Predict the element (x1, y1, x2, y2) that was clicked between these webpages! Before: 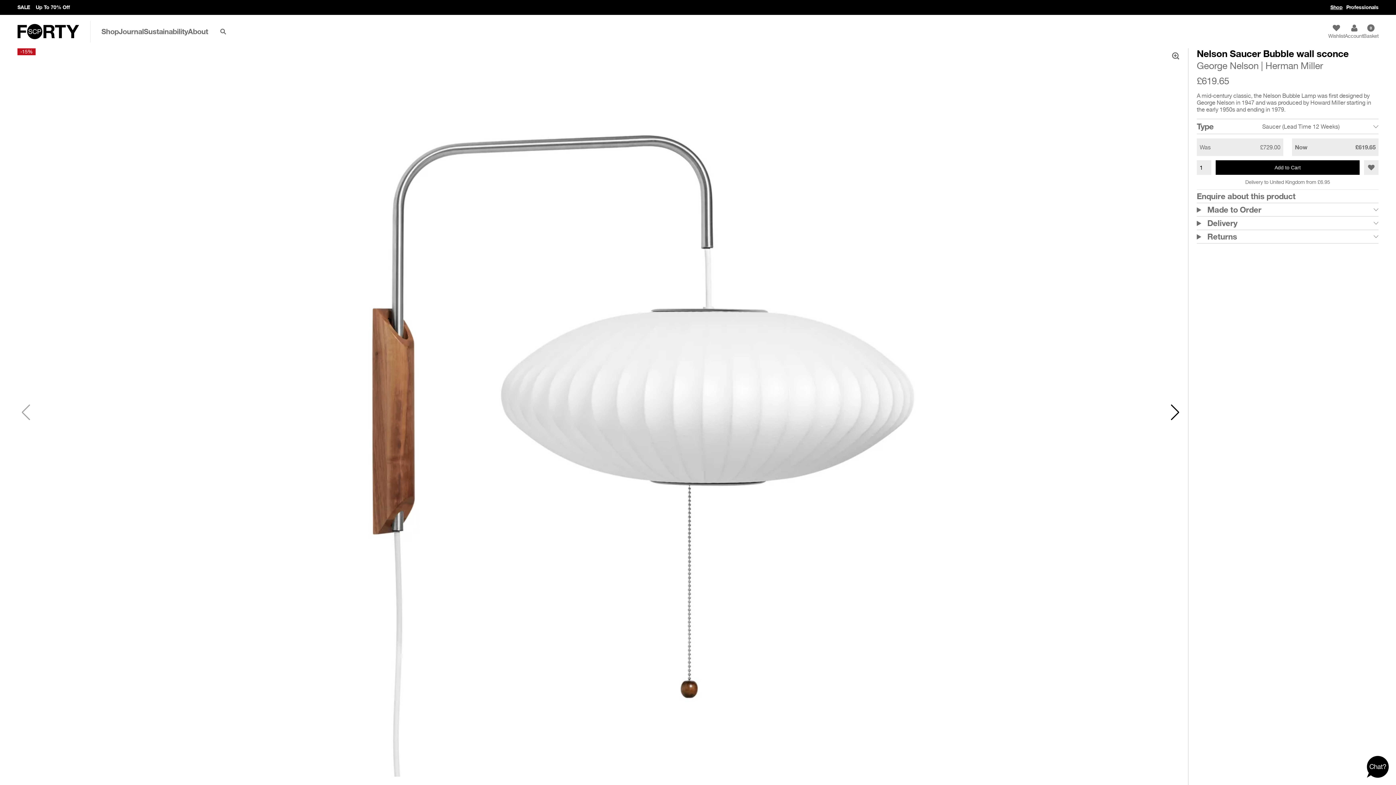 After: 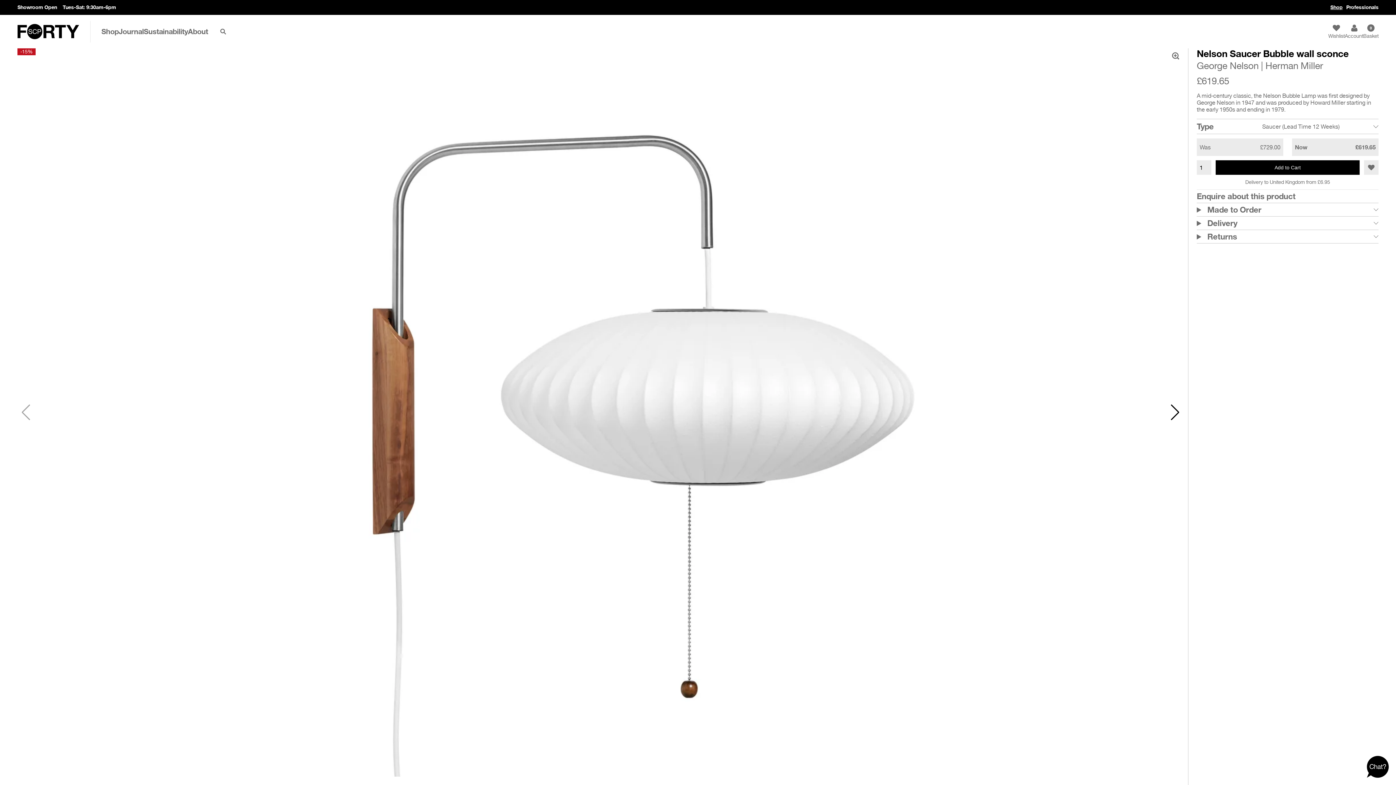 Action: label: Search bbox: (220, 27, 229, 36)